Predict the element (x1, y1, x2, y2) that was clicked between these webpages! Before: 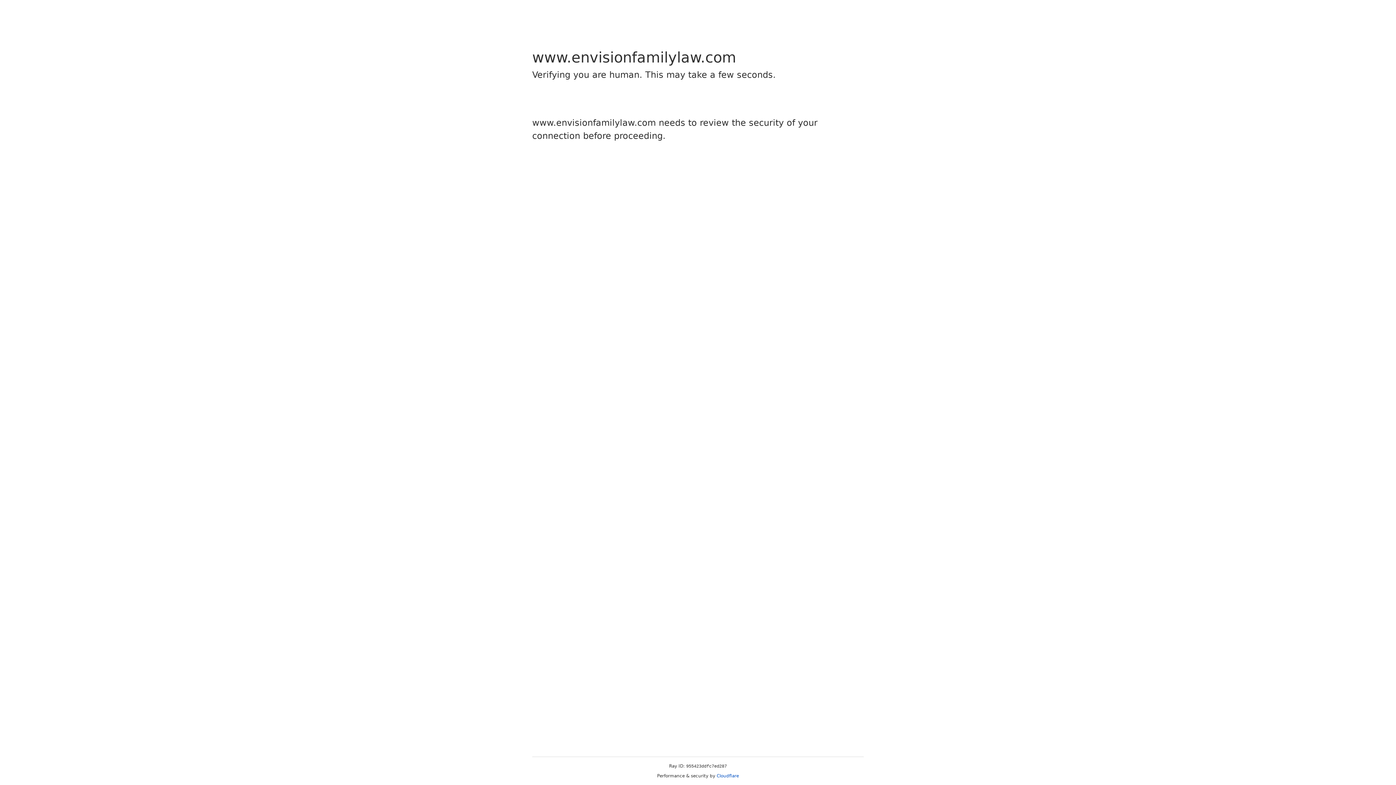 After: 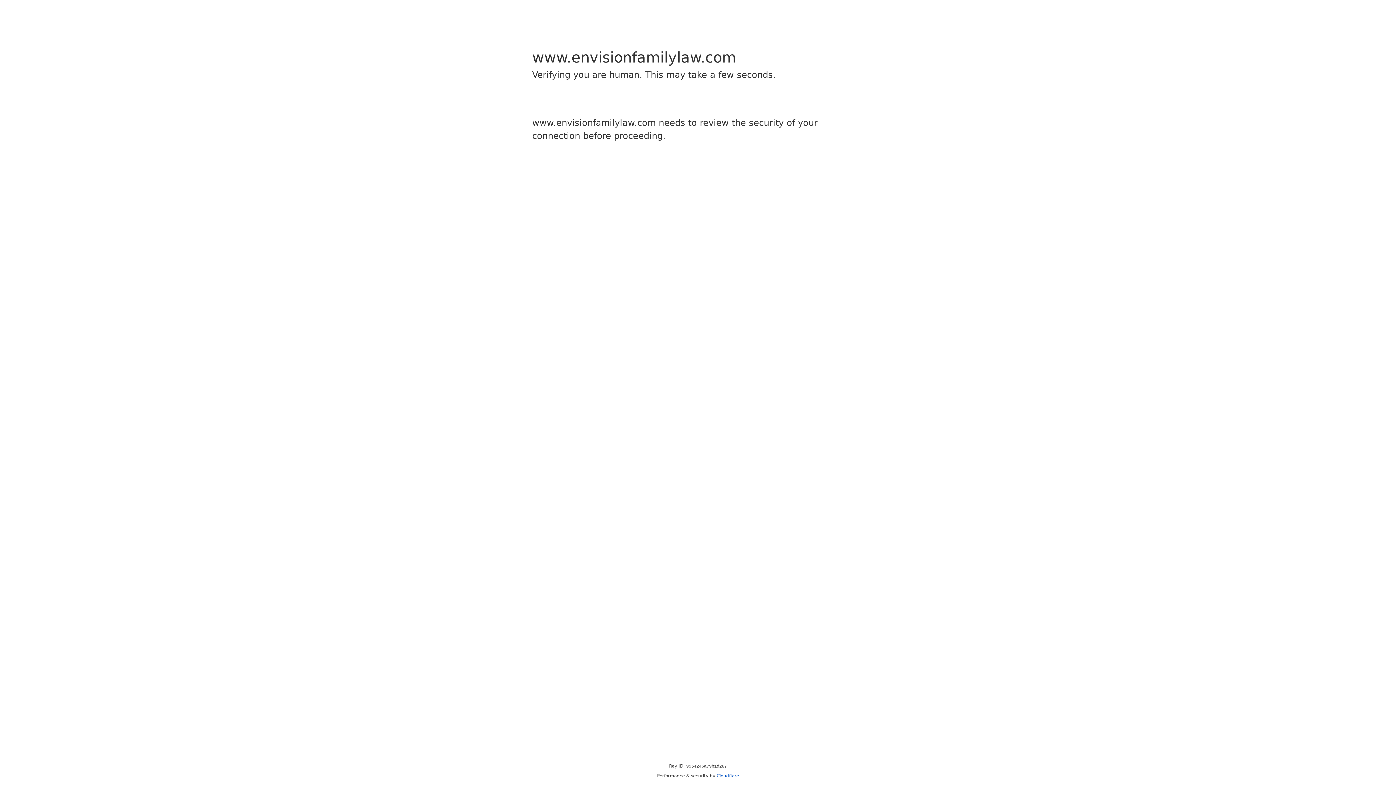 Action: label: Cloudflare bbox: (716, 773, 739, 778)